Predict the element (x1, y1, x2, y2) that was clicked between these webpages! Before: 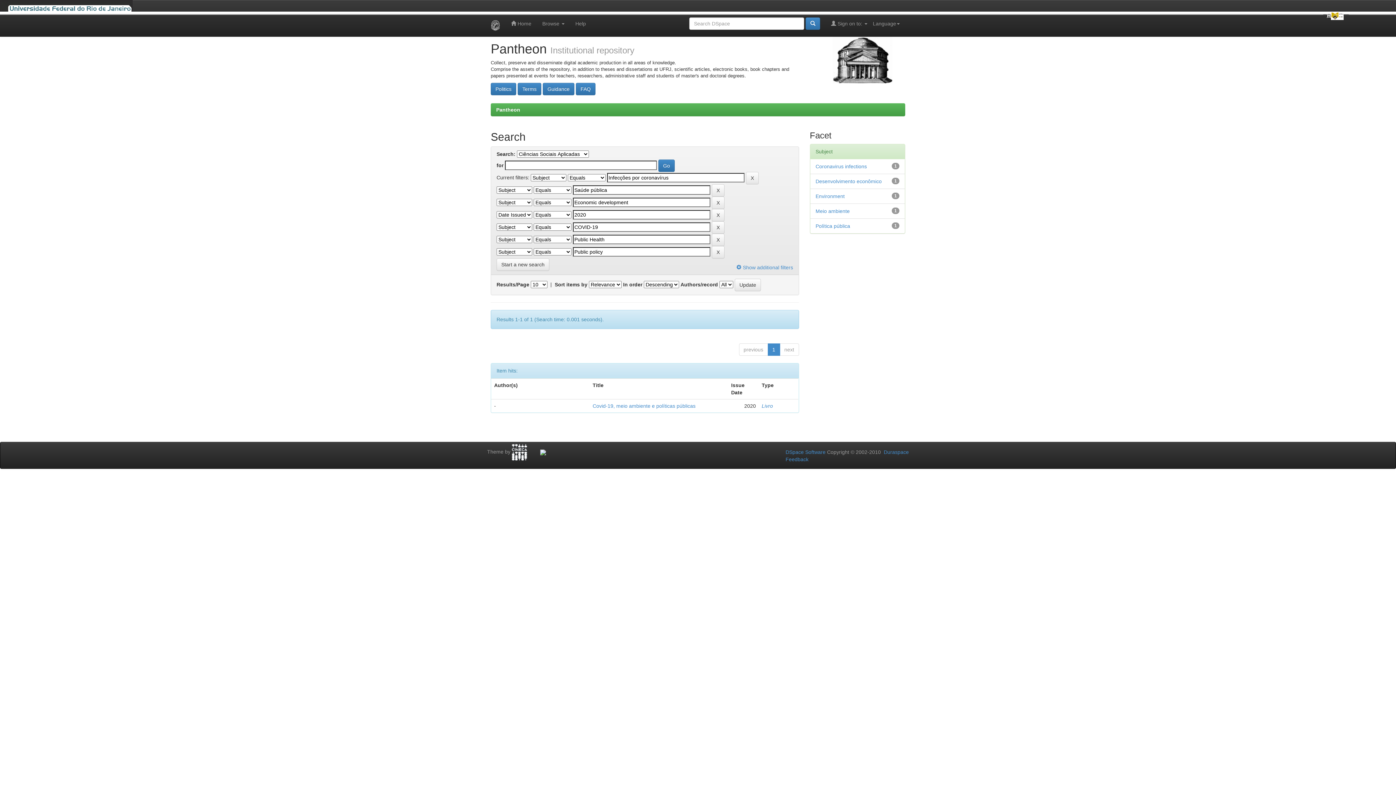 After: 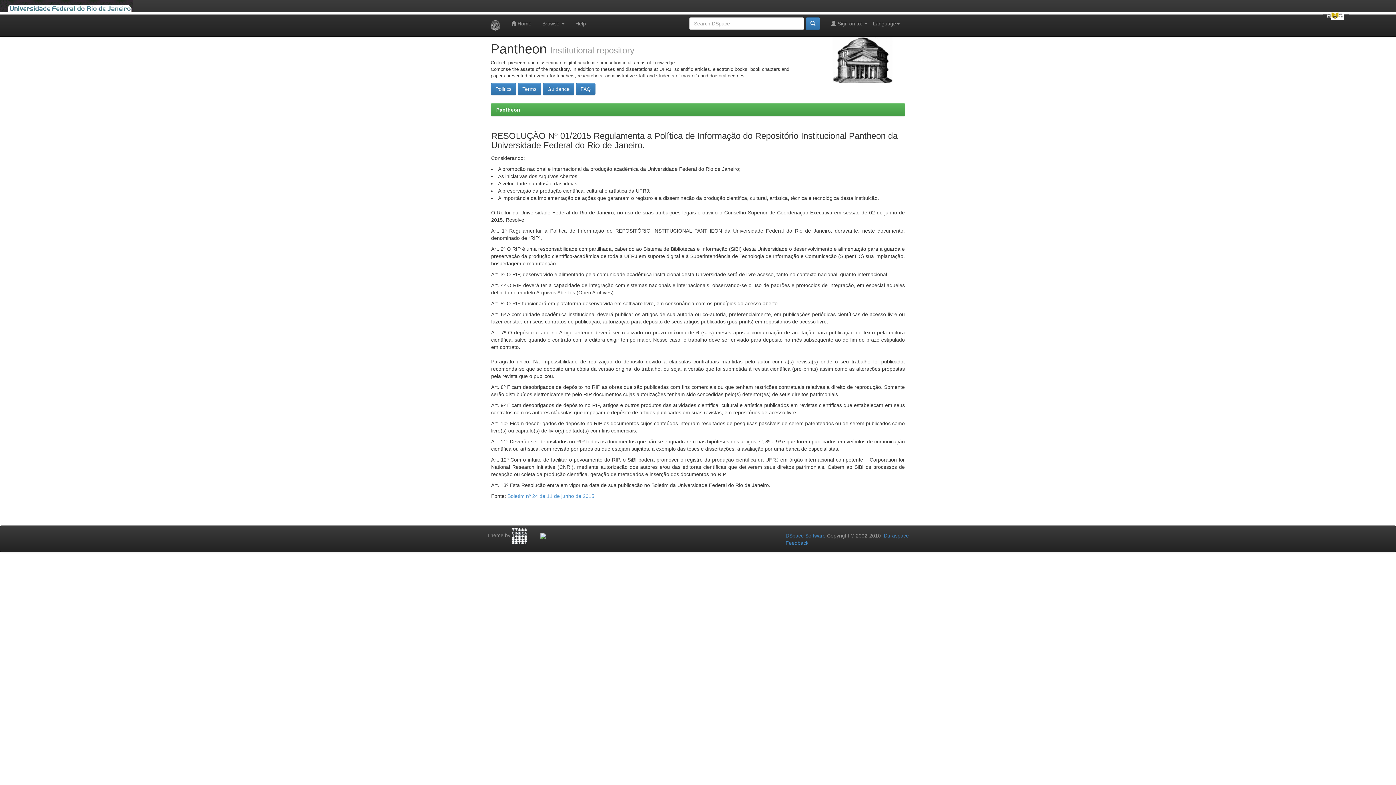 Action: label: Politics bbox: (490, 85, 516, 91)